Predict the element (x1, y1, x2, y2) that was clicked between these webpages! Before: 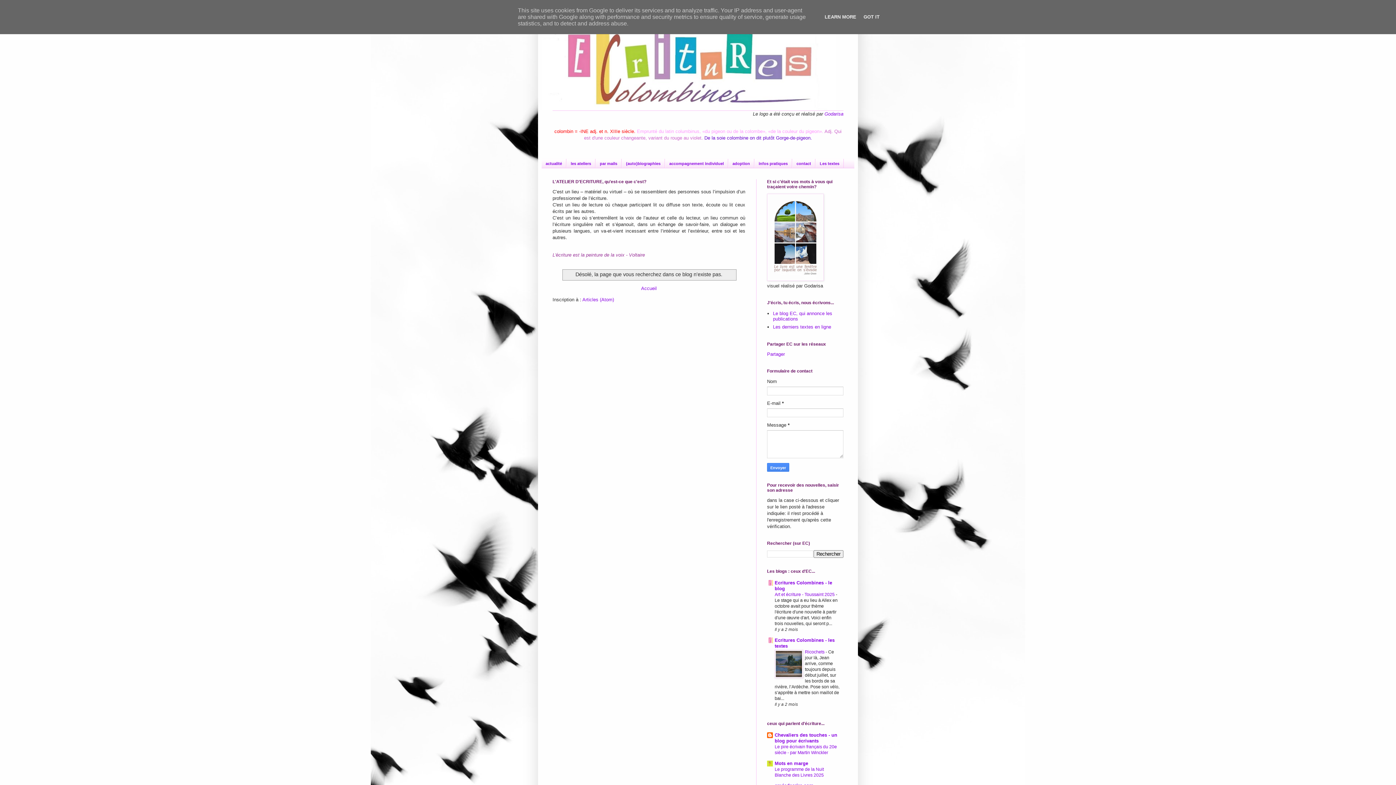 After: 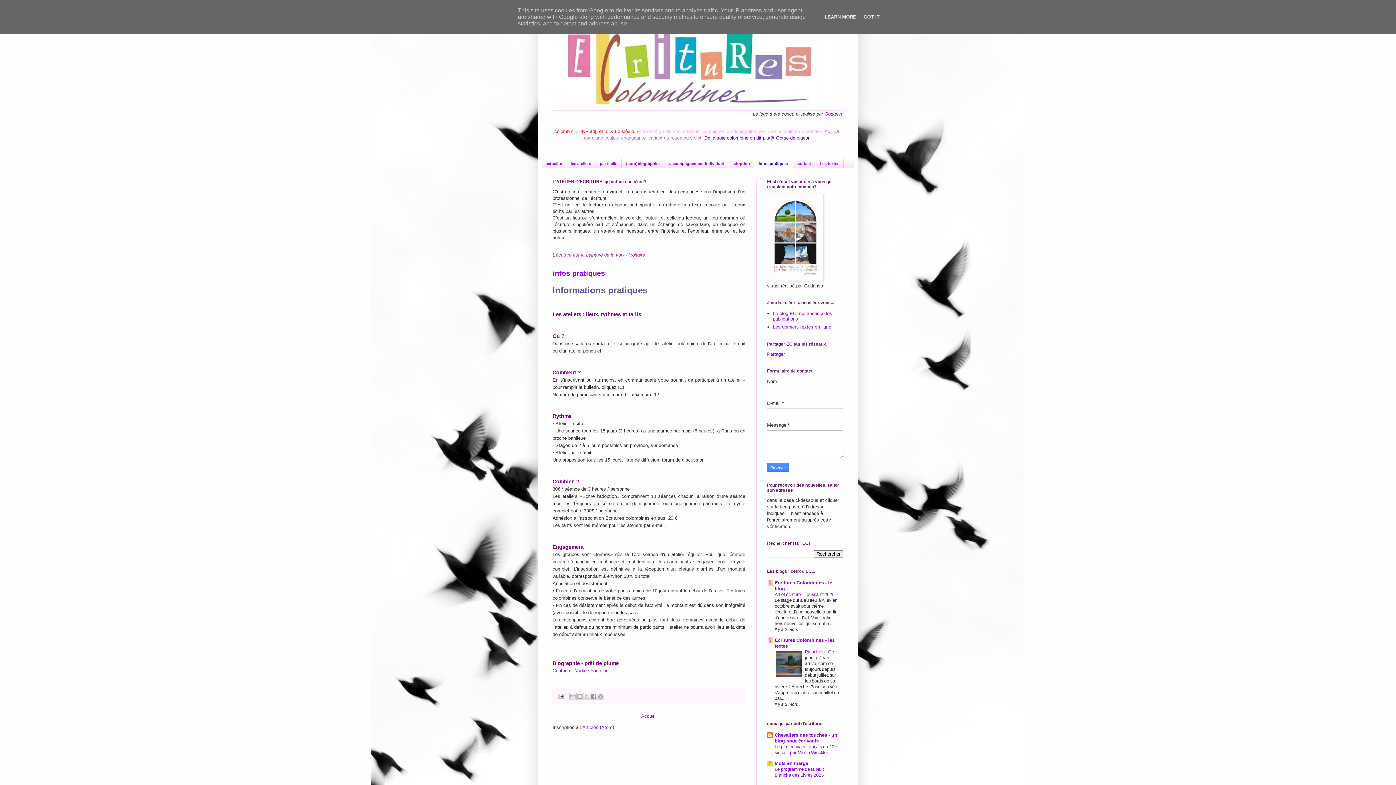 Action: label: infos pratiques bbox: (754, 158, 792, 168)